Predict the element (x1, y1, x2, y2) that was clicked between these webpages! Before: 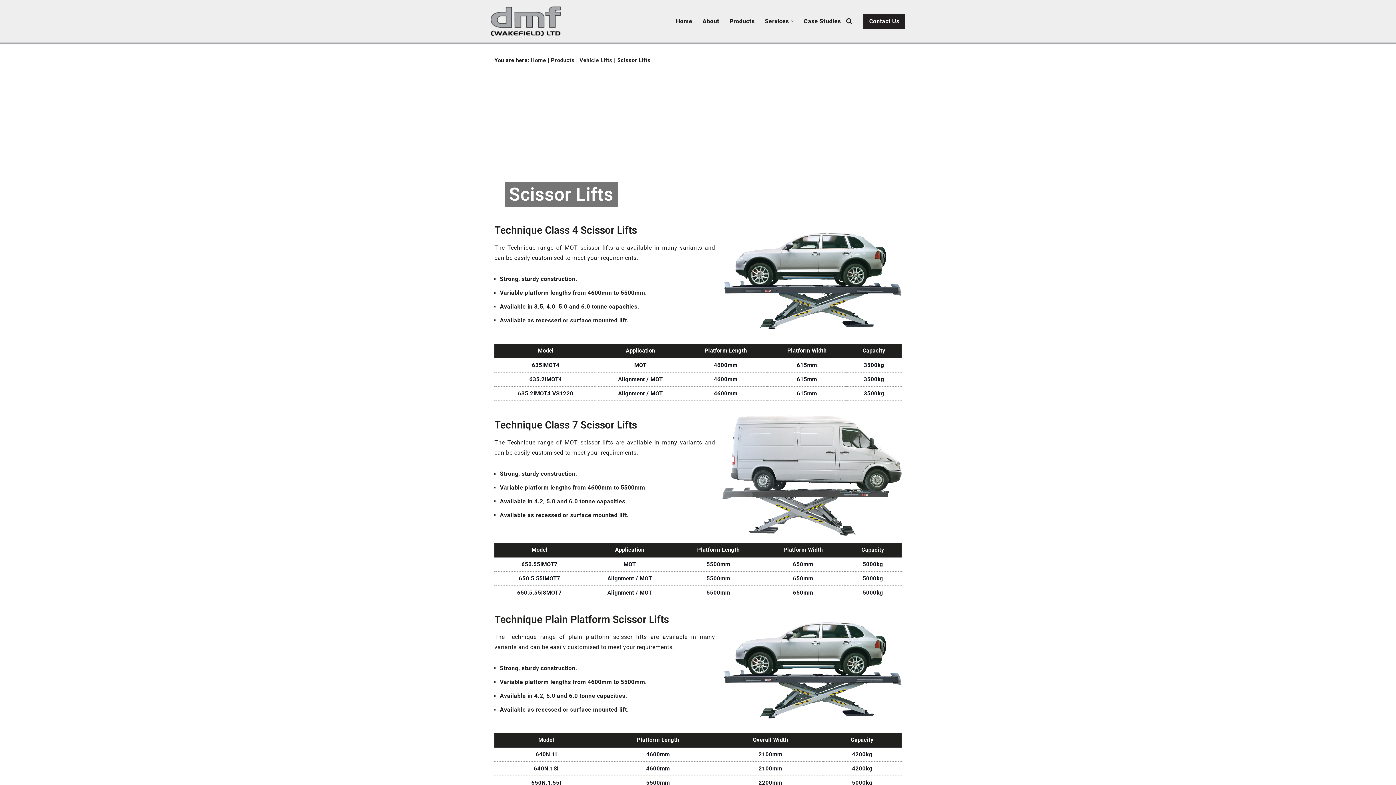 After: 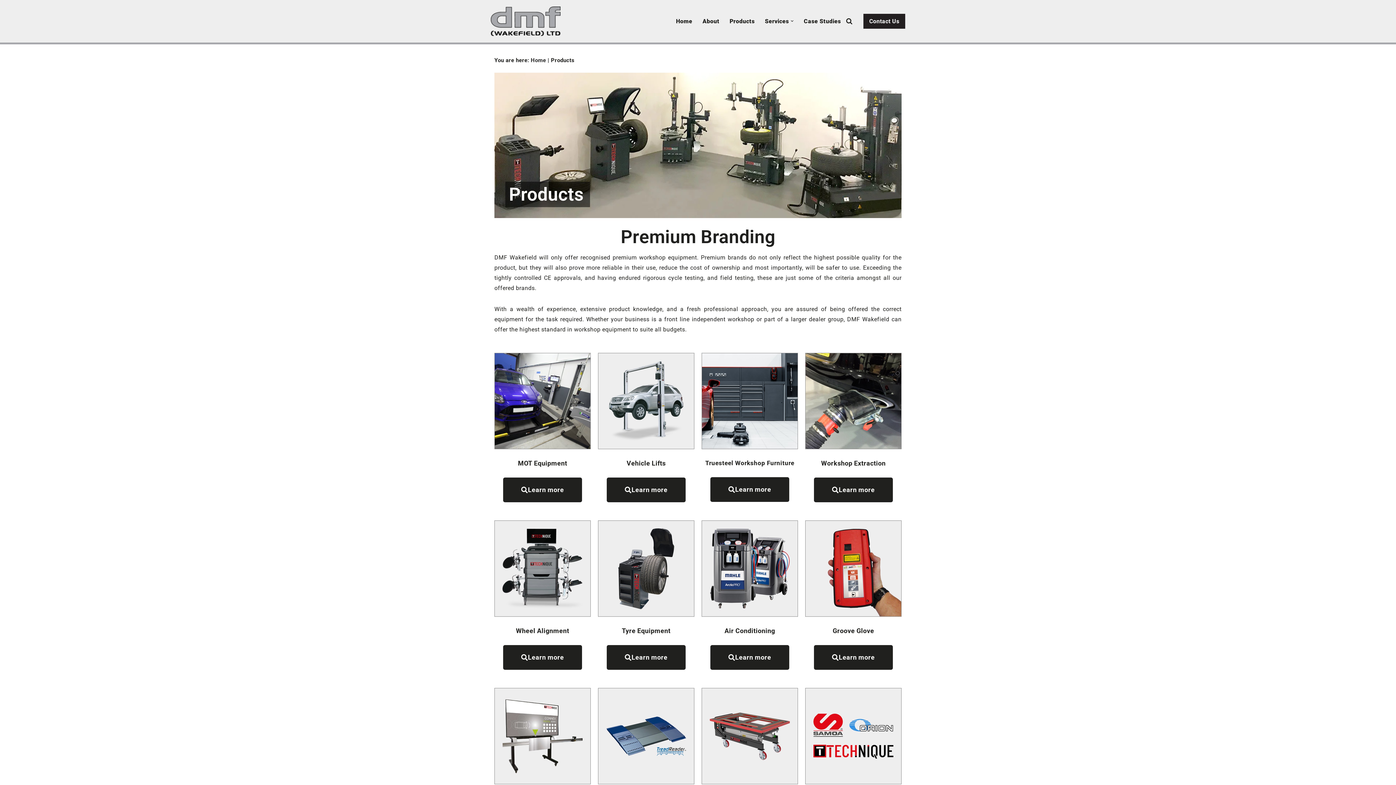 Action: label: Products bbox: (551, 56, 574, 63)